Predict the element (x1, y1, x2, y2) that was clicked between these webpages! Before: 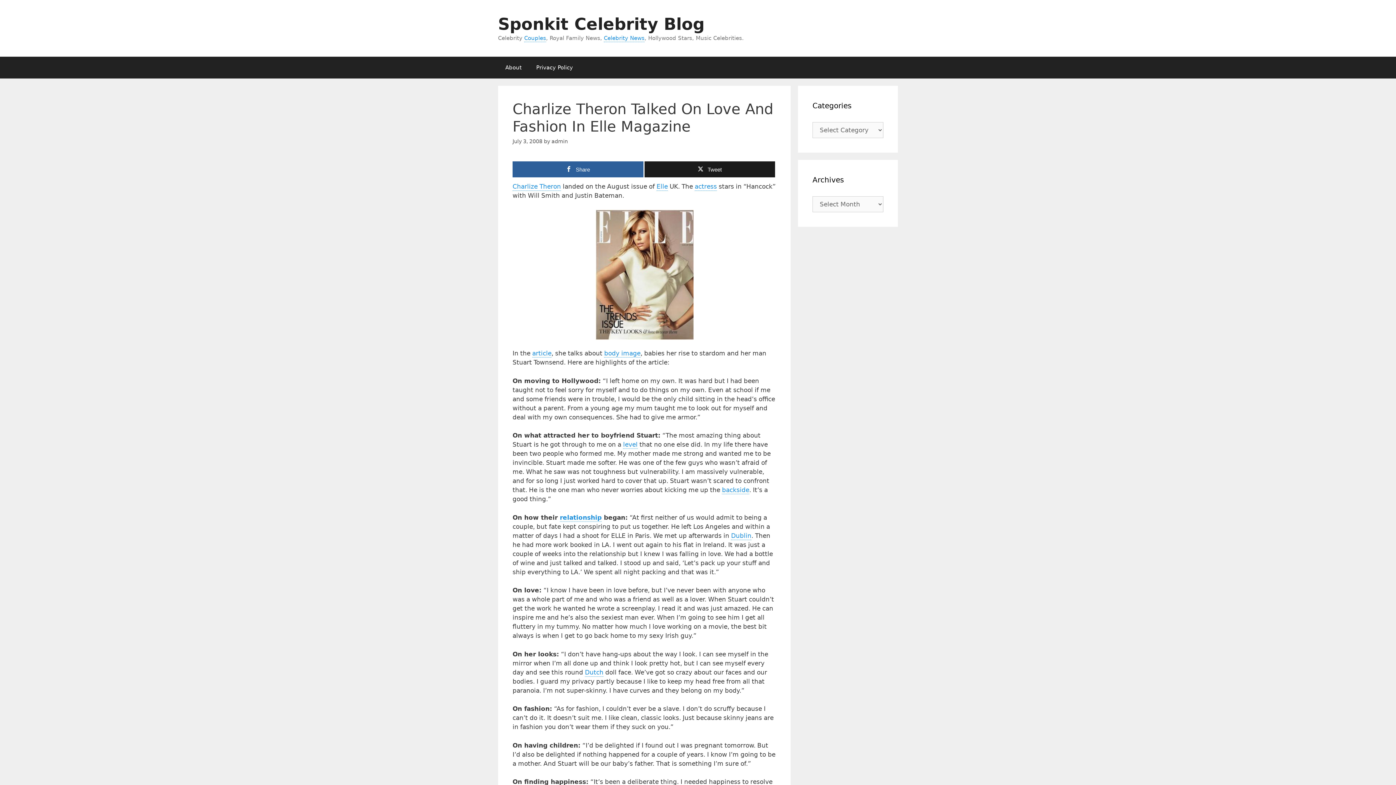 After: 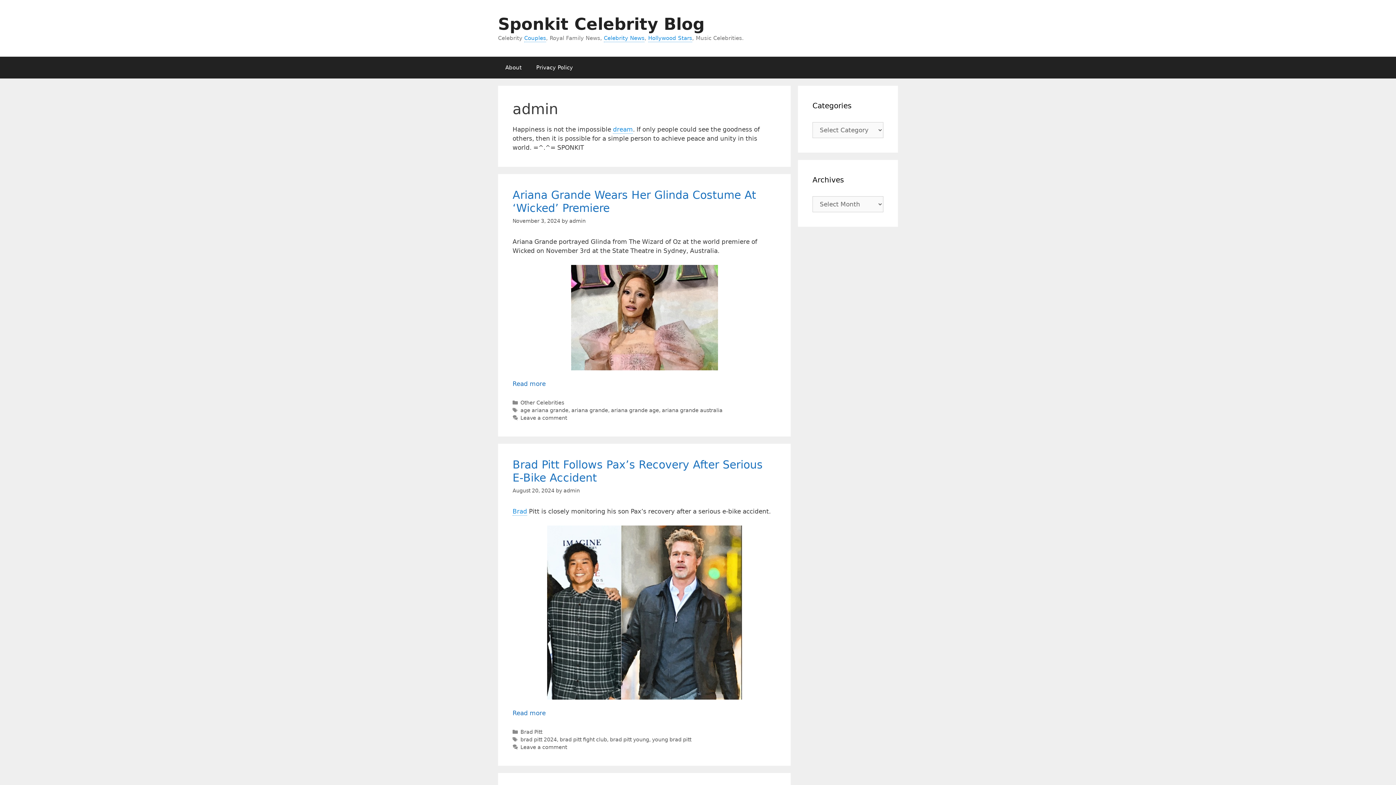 Action: label: admin bbox: (551, 138, 568, 144)